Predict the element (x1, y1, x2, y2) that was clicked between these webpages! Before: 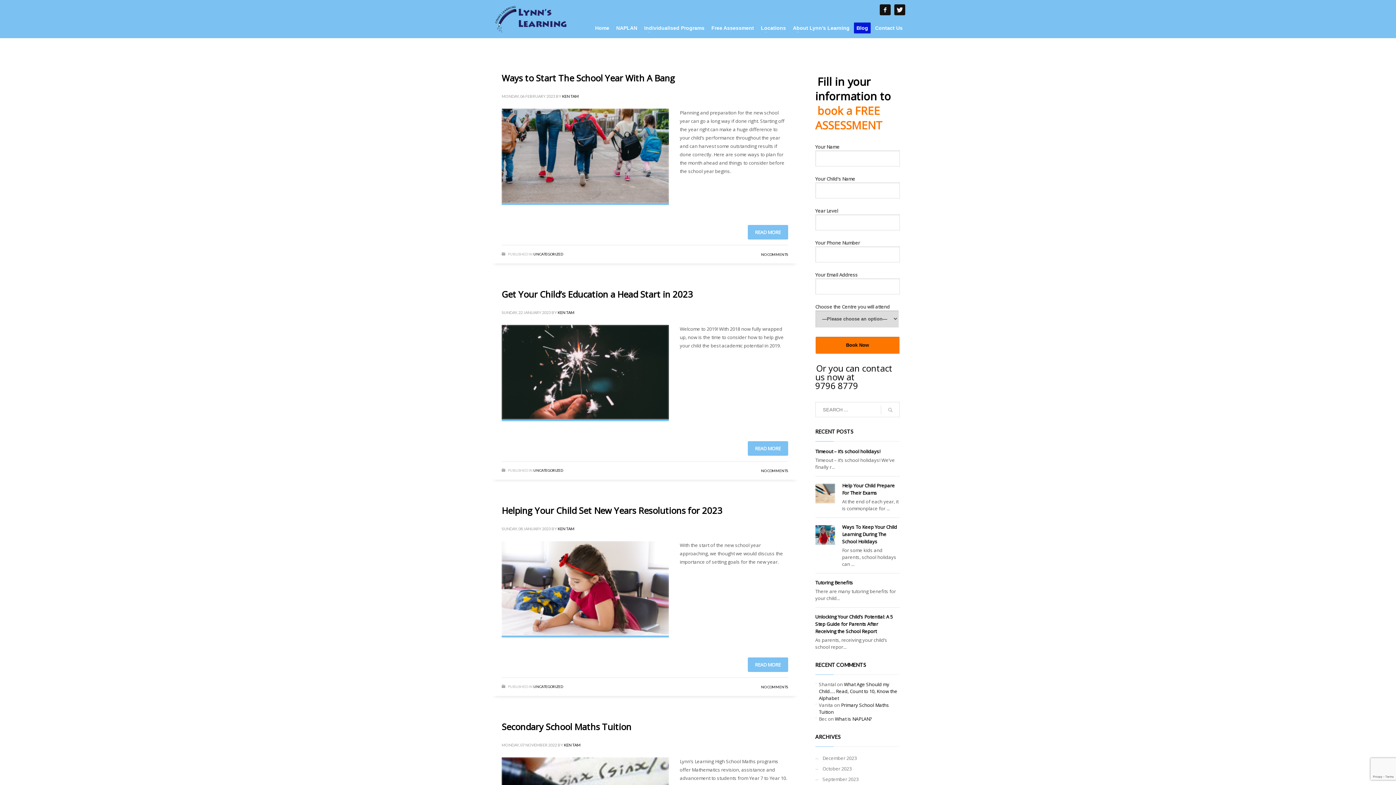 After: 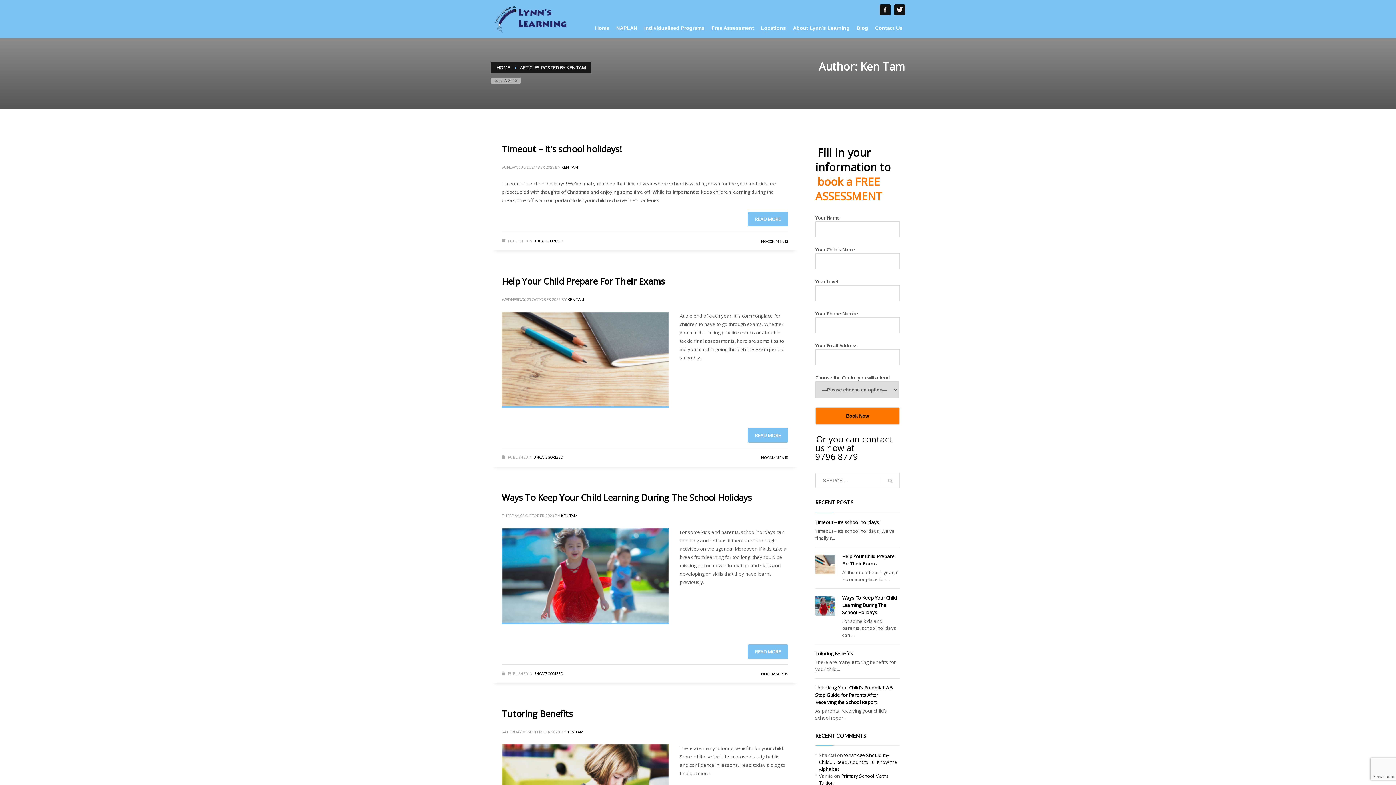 Action: label: KEN TAM bbox: (557, 526, 574, 531)